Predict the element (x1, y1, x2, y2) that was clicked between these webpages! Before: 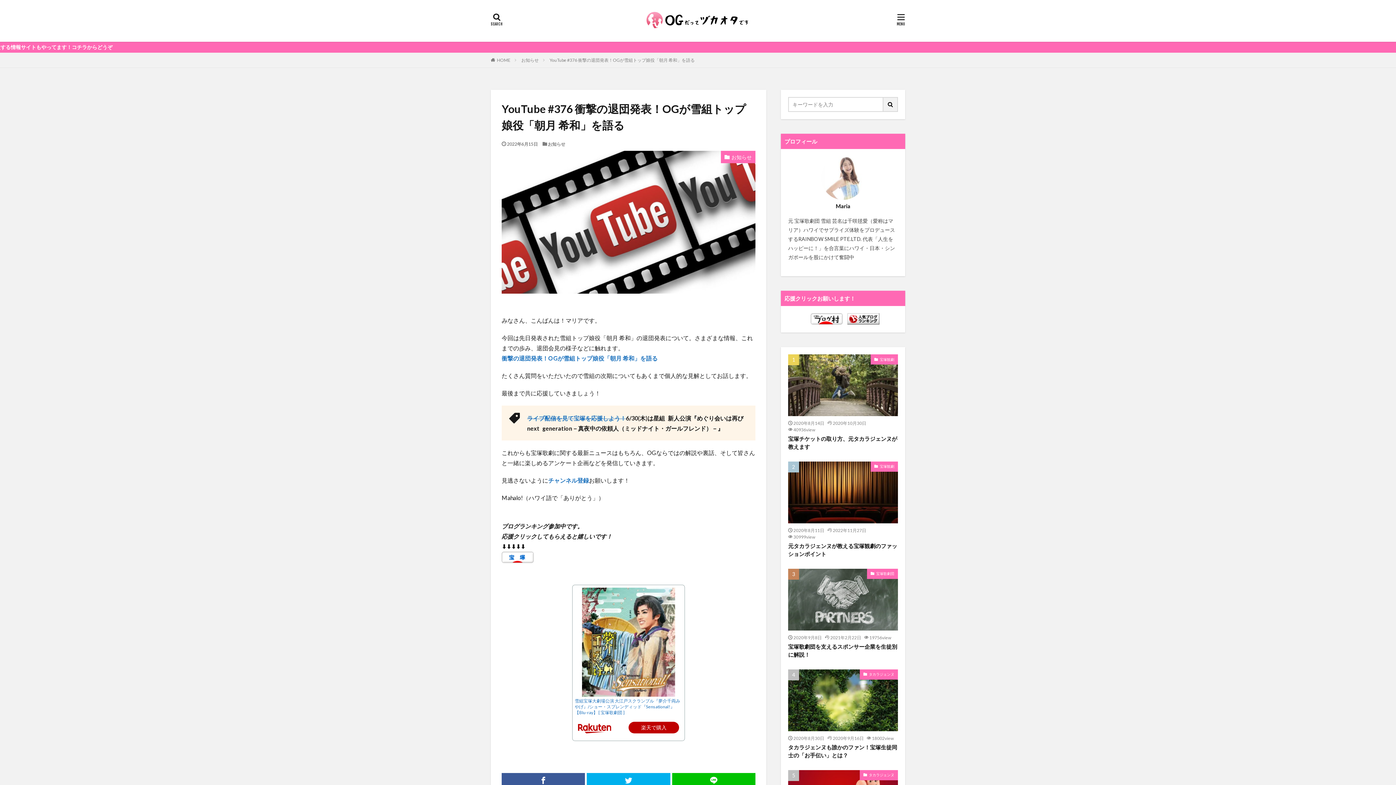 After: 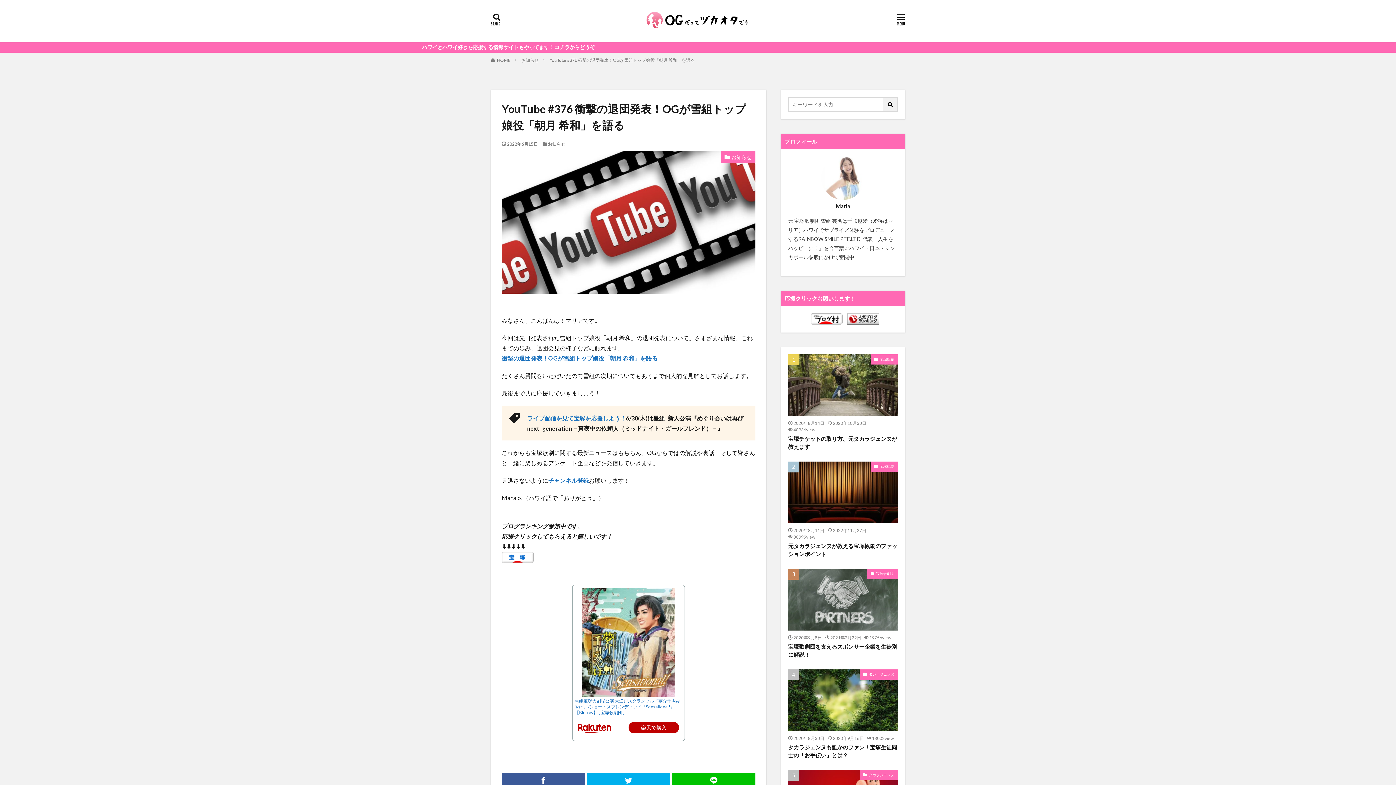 Action: bbox: (847, 319, 879, 325)